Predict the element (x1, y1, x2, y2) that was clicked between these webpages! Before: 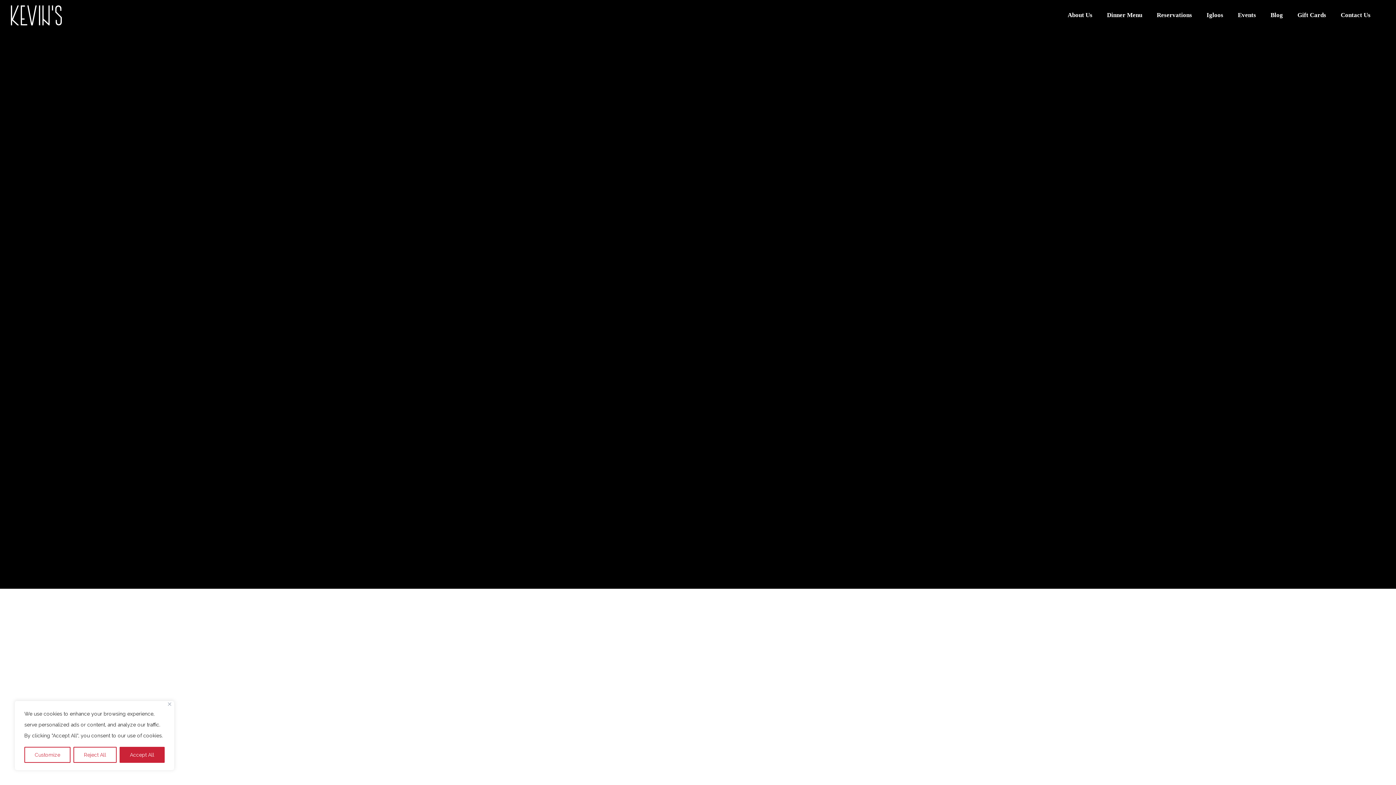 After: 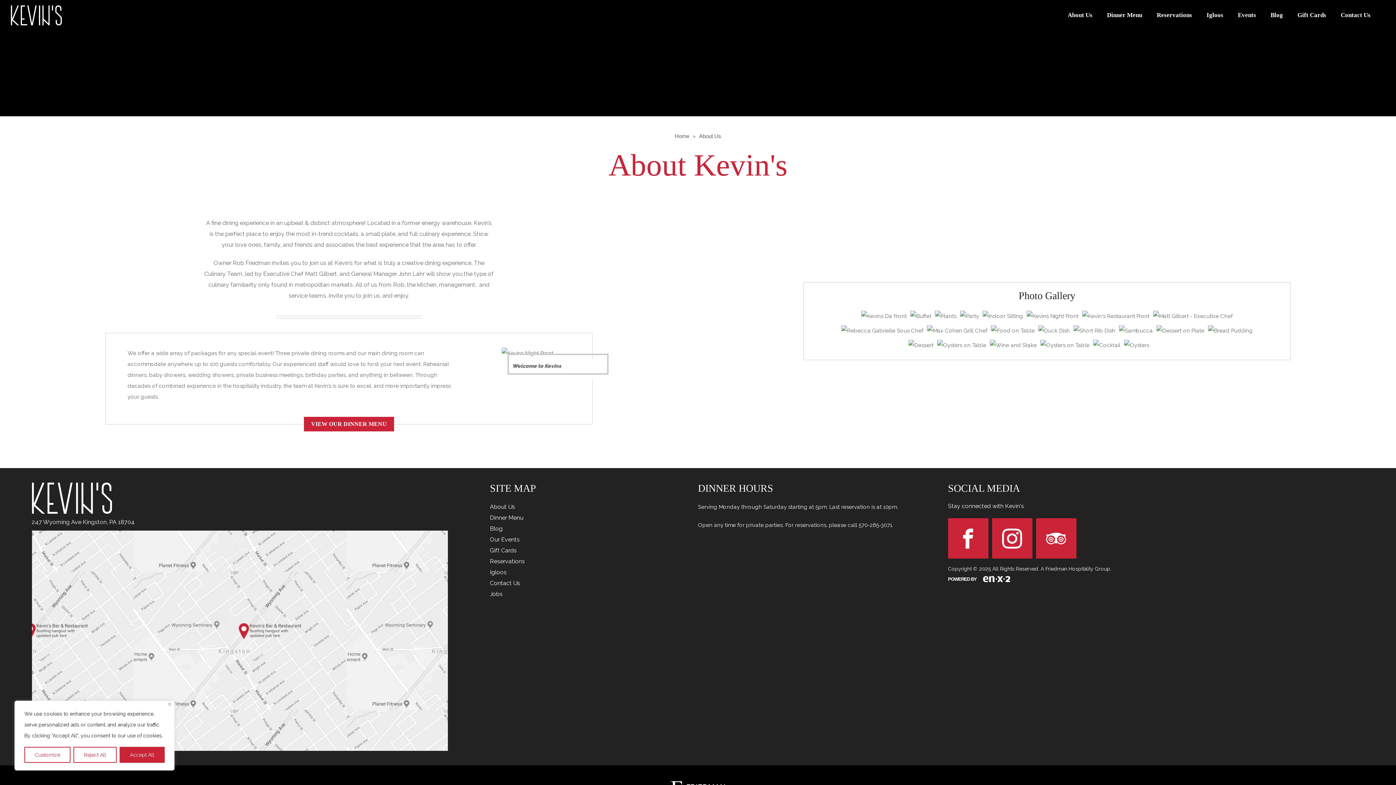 Action: bbox: (1068, 11, 1092, 18) label: About Us